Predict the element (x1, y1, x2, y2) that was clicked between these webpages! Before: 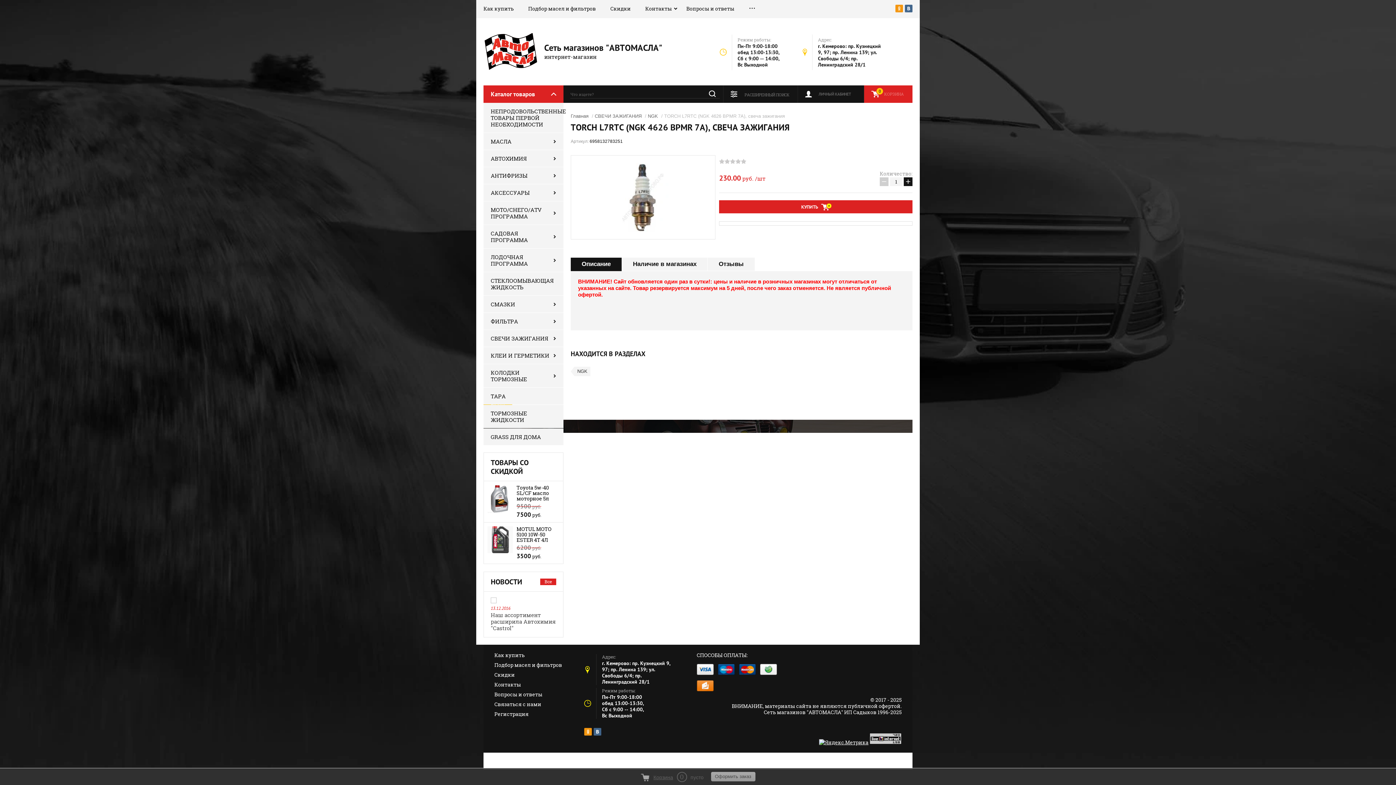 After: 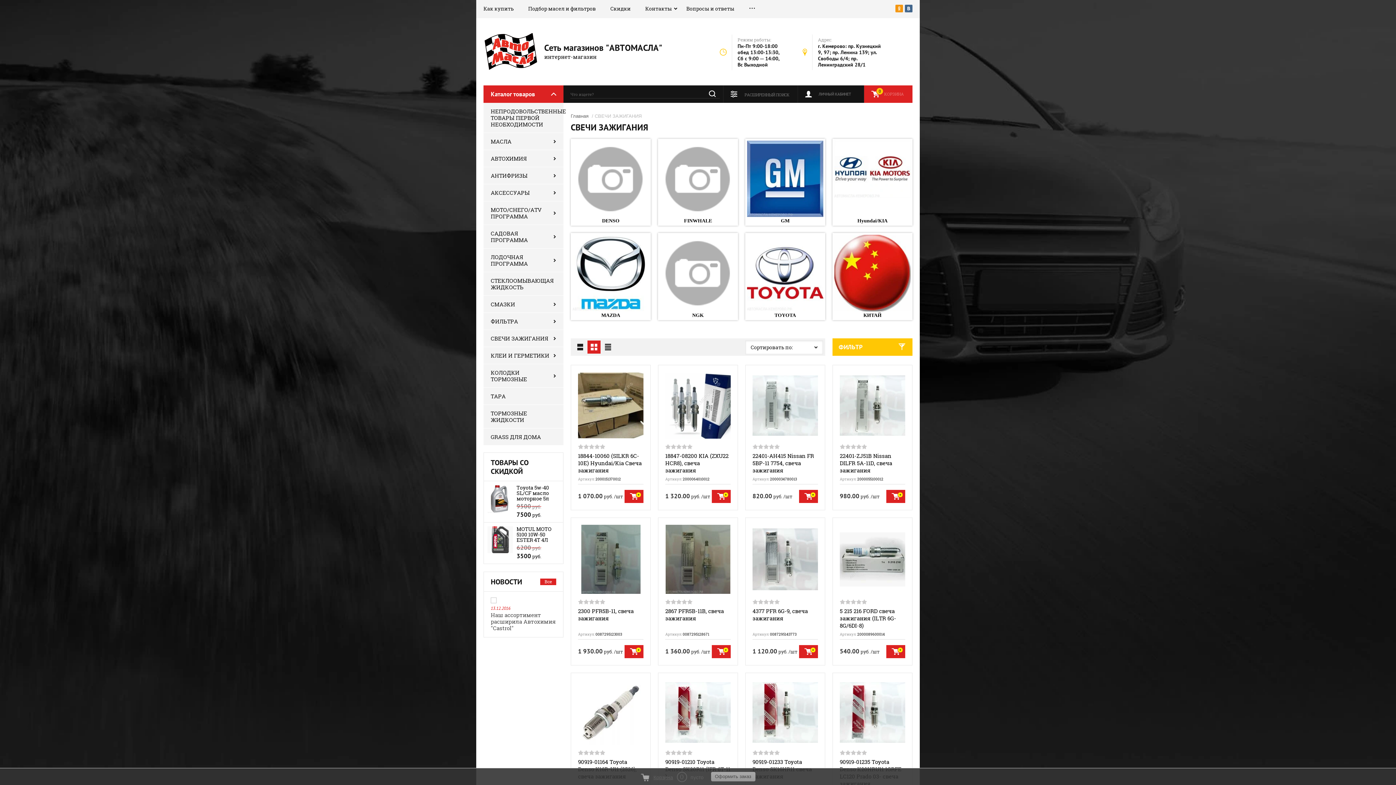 Action: bbox: (594, 113, 641, 119) label: СВЕЧИ ЗАЖИГАНИЯ